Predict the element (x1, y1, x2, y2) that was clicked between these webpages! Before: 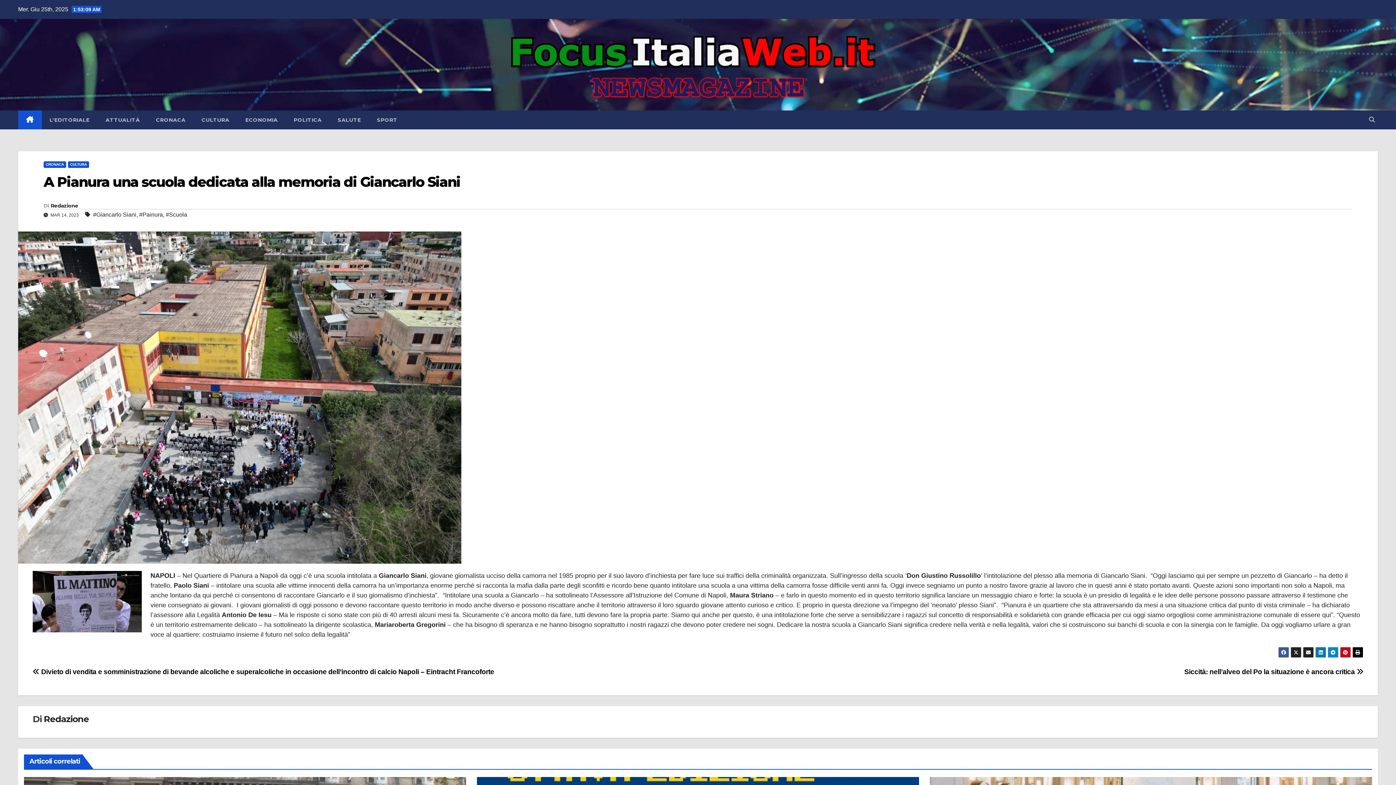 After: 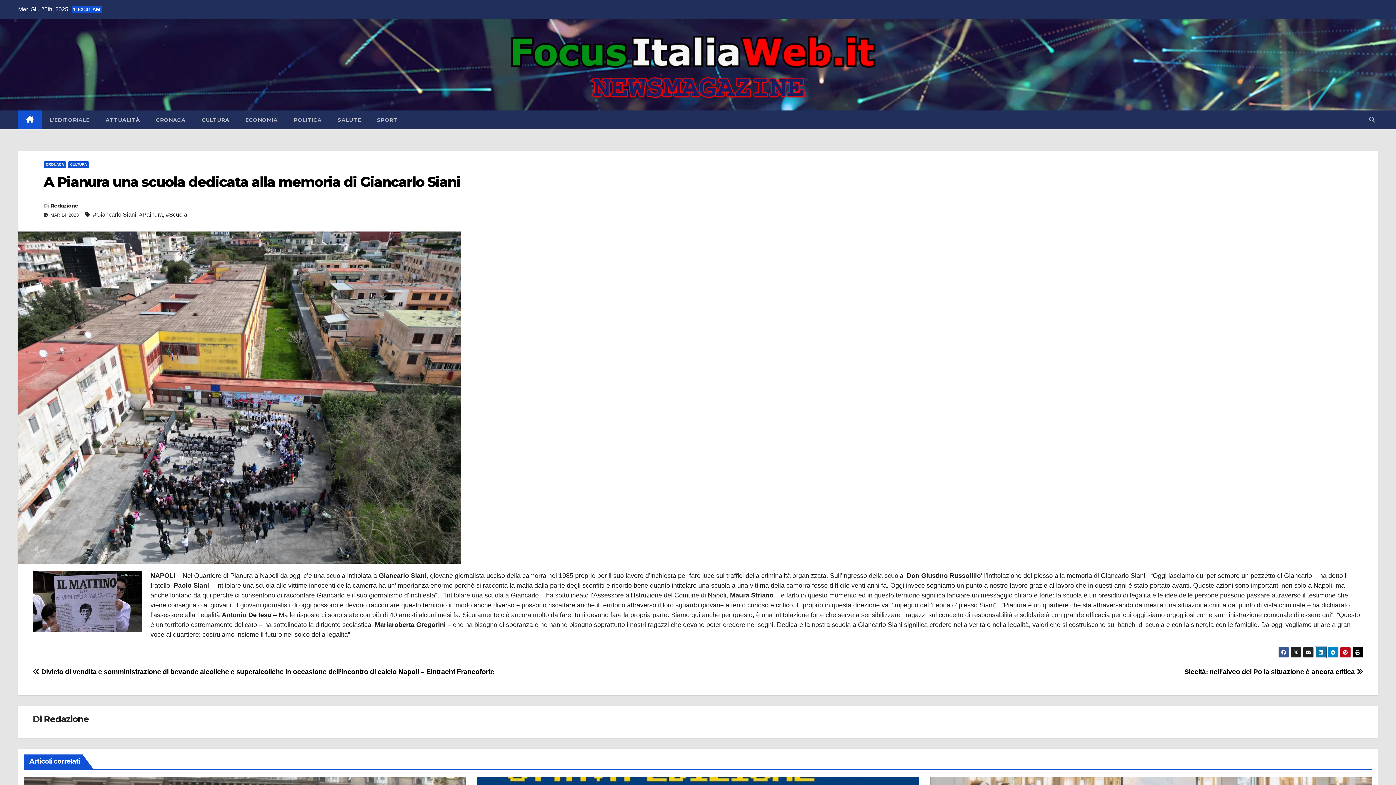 Action: bbox: (1315, 647, 1326, 658)